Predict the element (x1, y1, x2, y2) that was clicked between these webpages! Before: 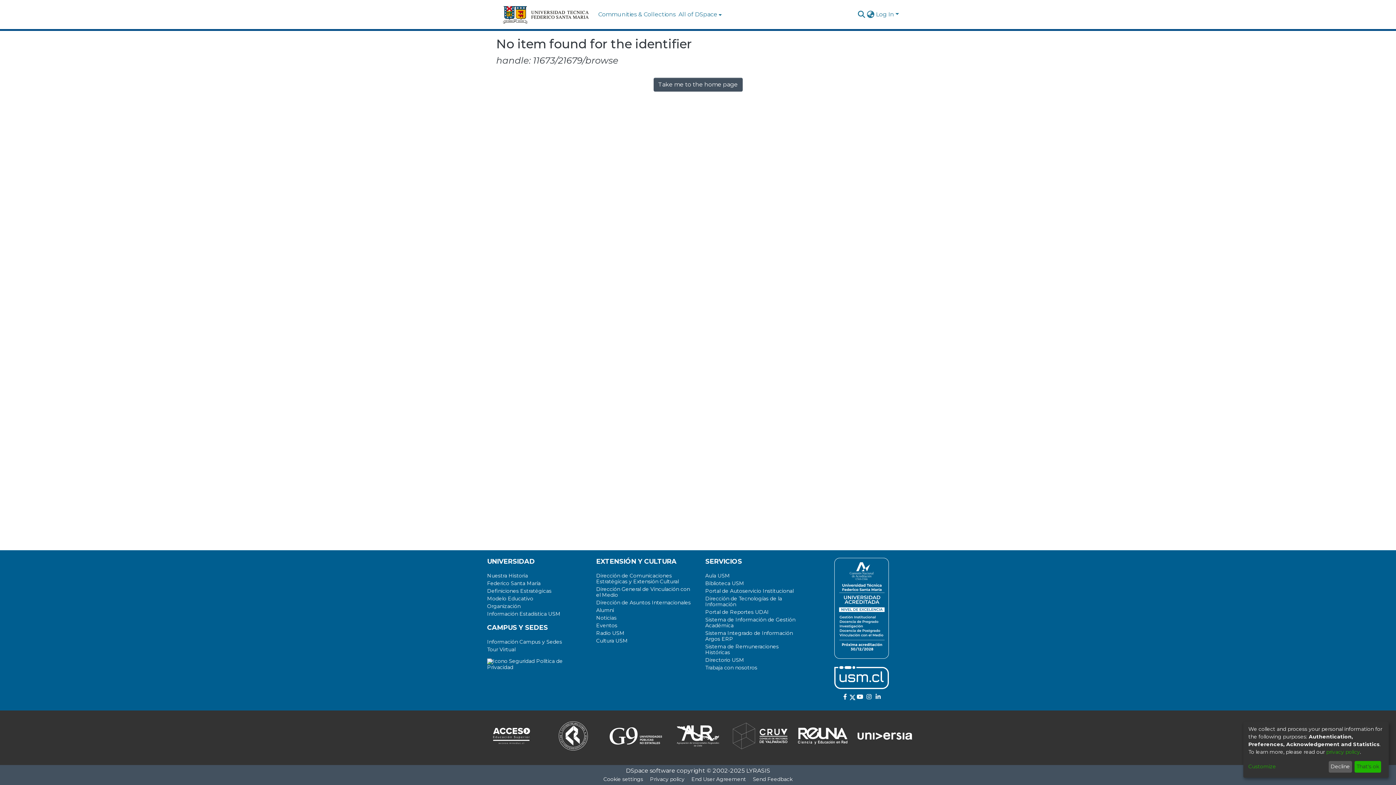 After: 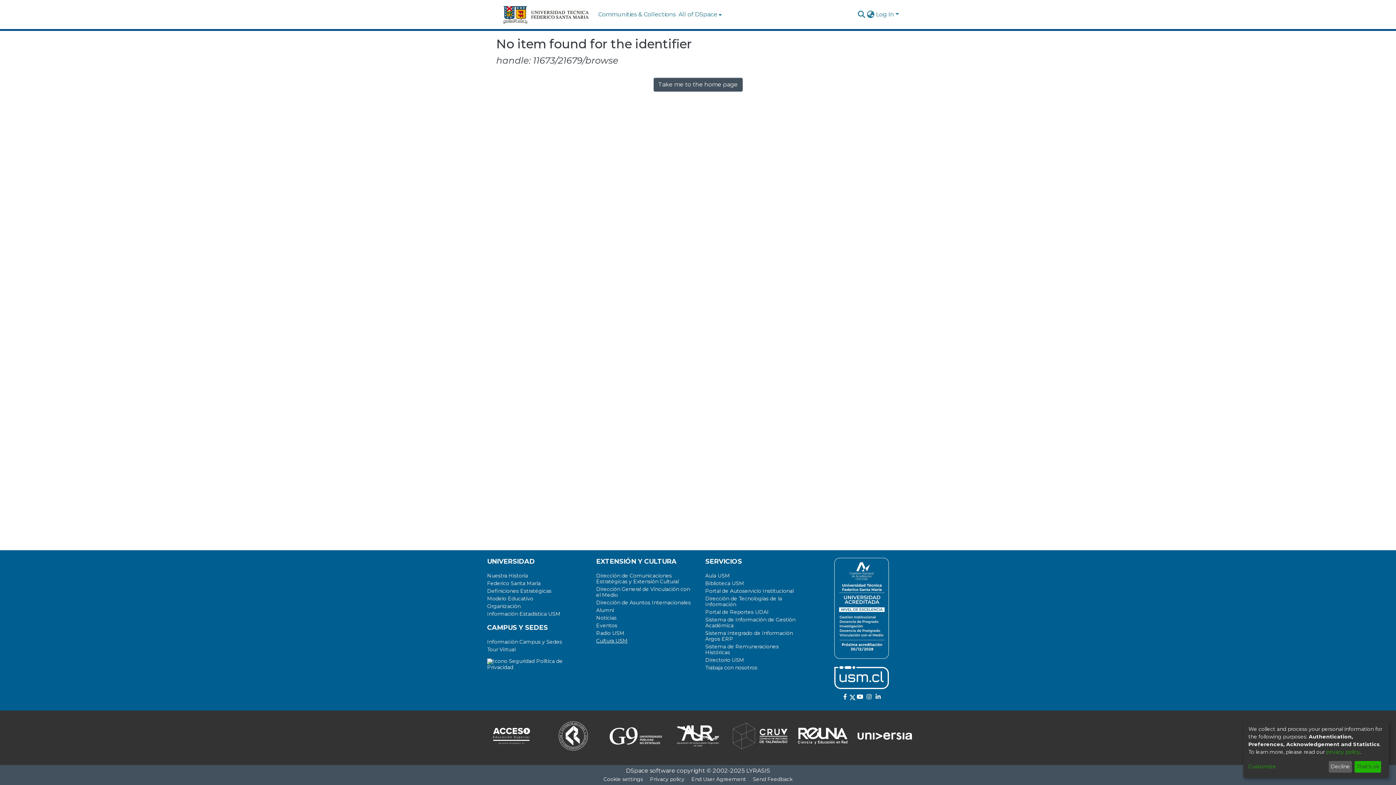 Action: bbox: (597, 699, 626, 705) label: Cultura USM